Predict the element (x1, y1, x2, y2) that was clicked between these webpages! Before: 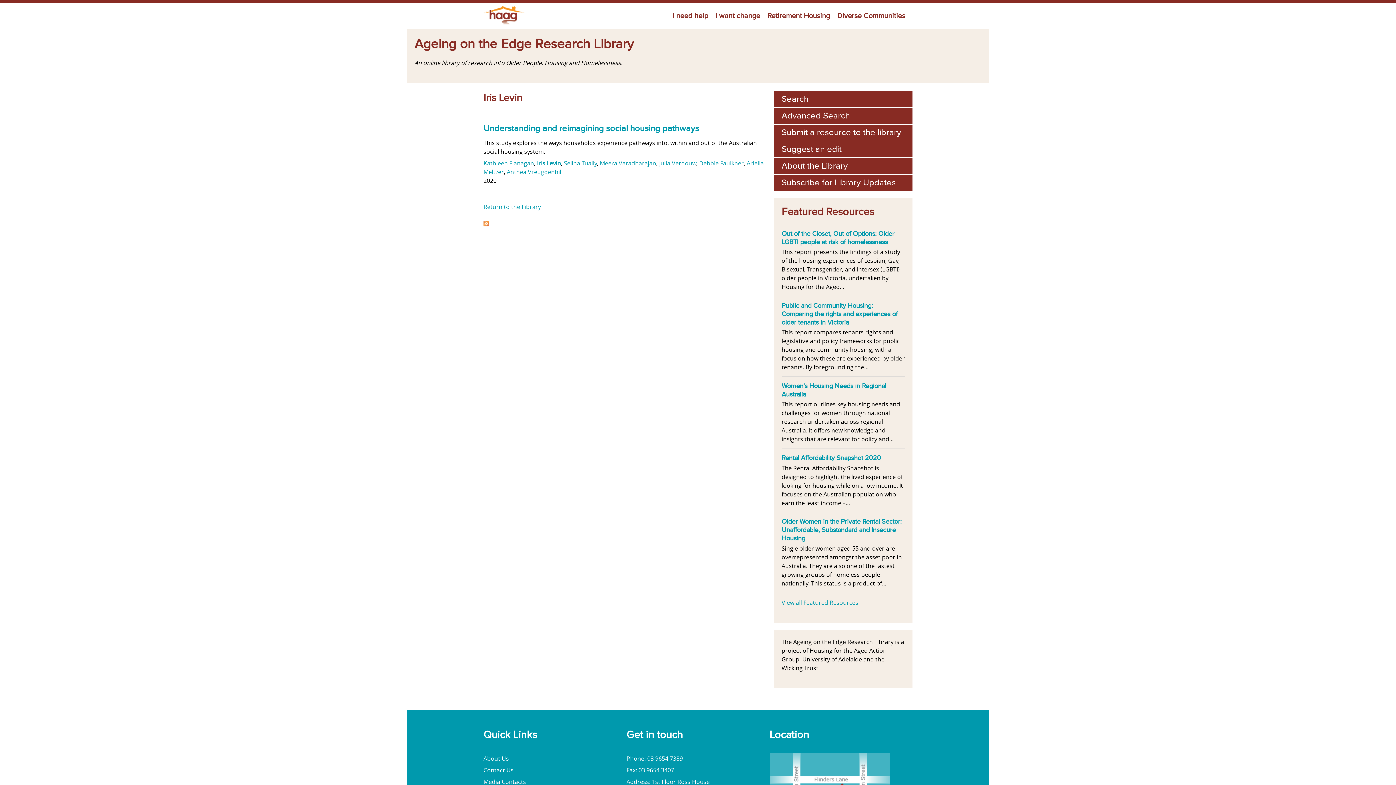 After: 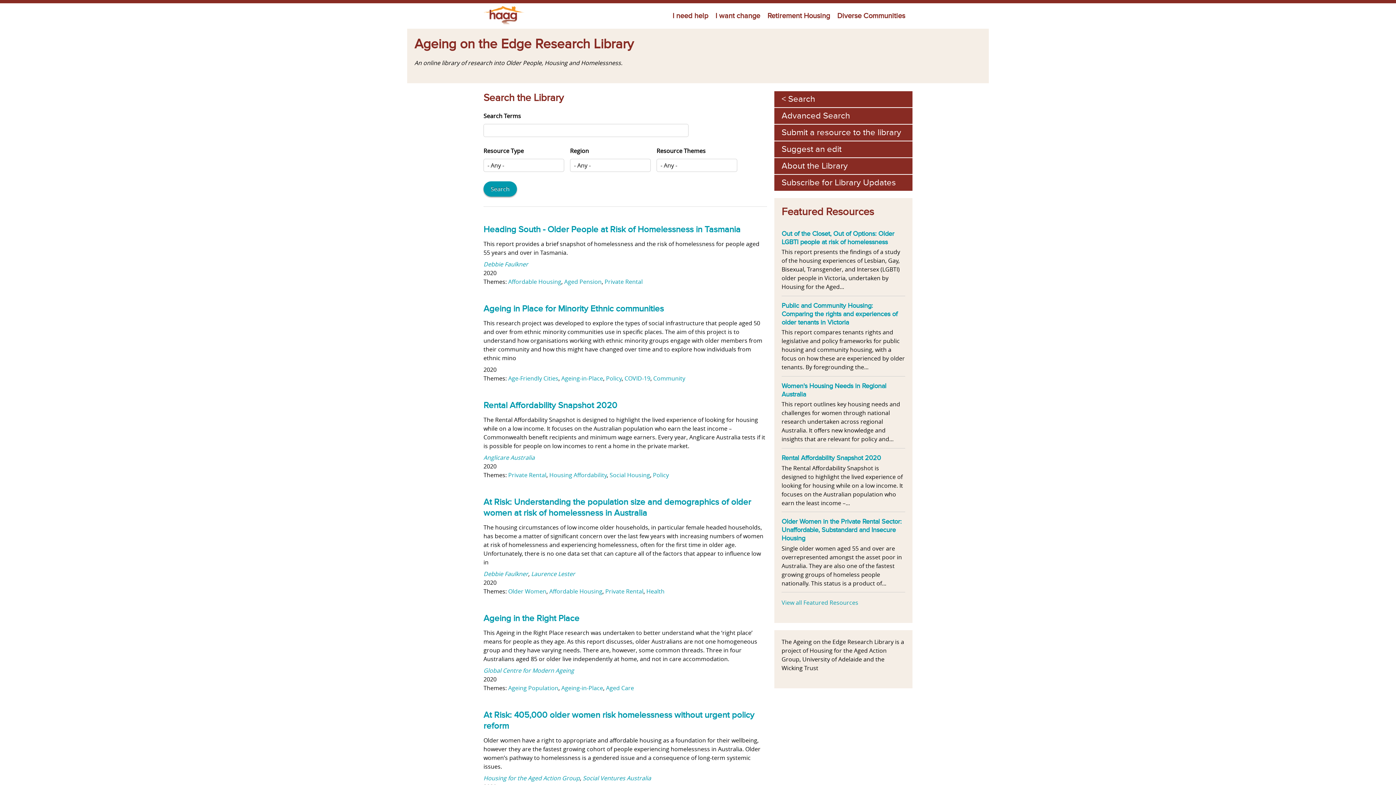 Action: label: Search bbox: (774, 91, 912, 107)